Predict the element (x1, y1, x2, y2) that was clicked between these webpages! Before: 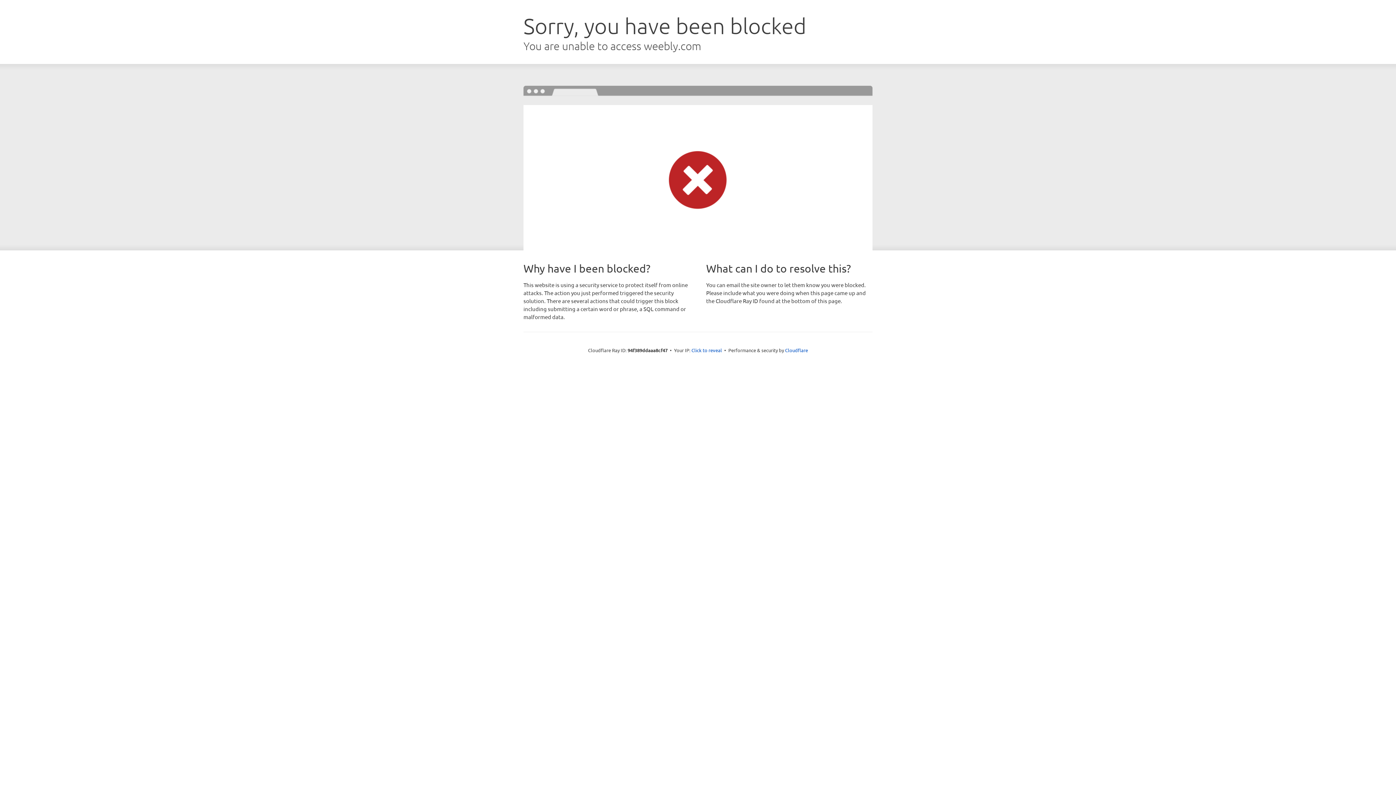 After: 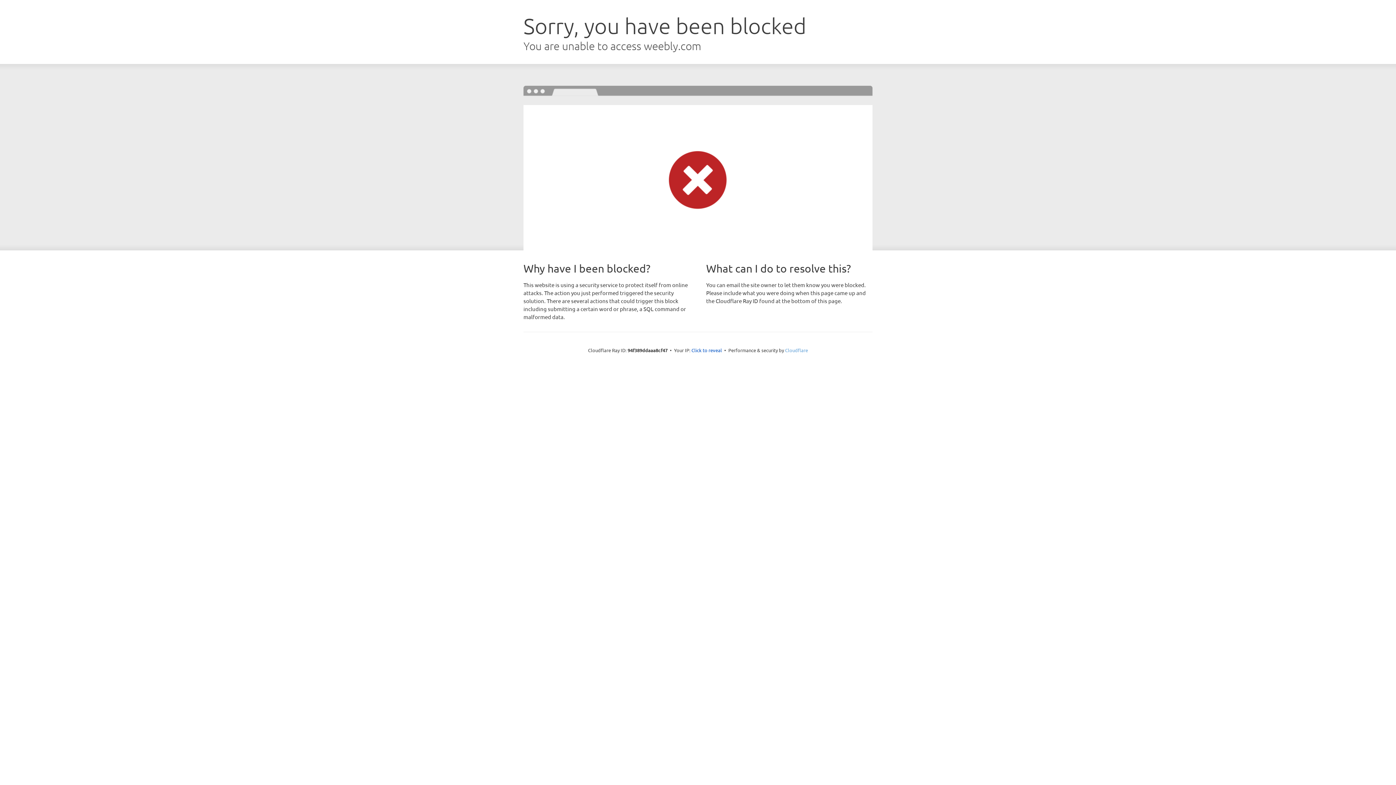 Action: bbox: (785, 347, 808, 353) label: Cloudflare